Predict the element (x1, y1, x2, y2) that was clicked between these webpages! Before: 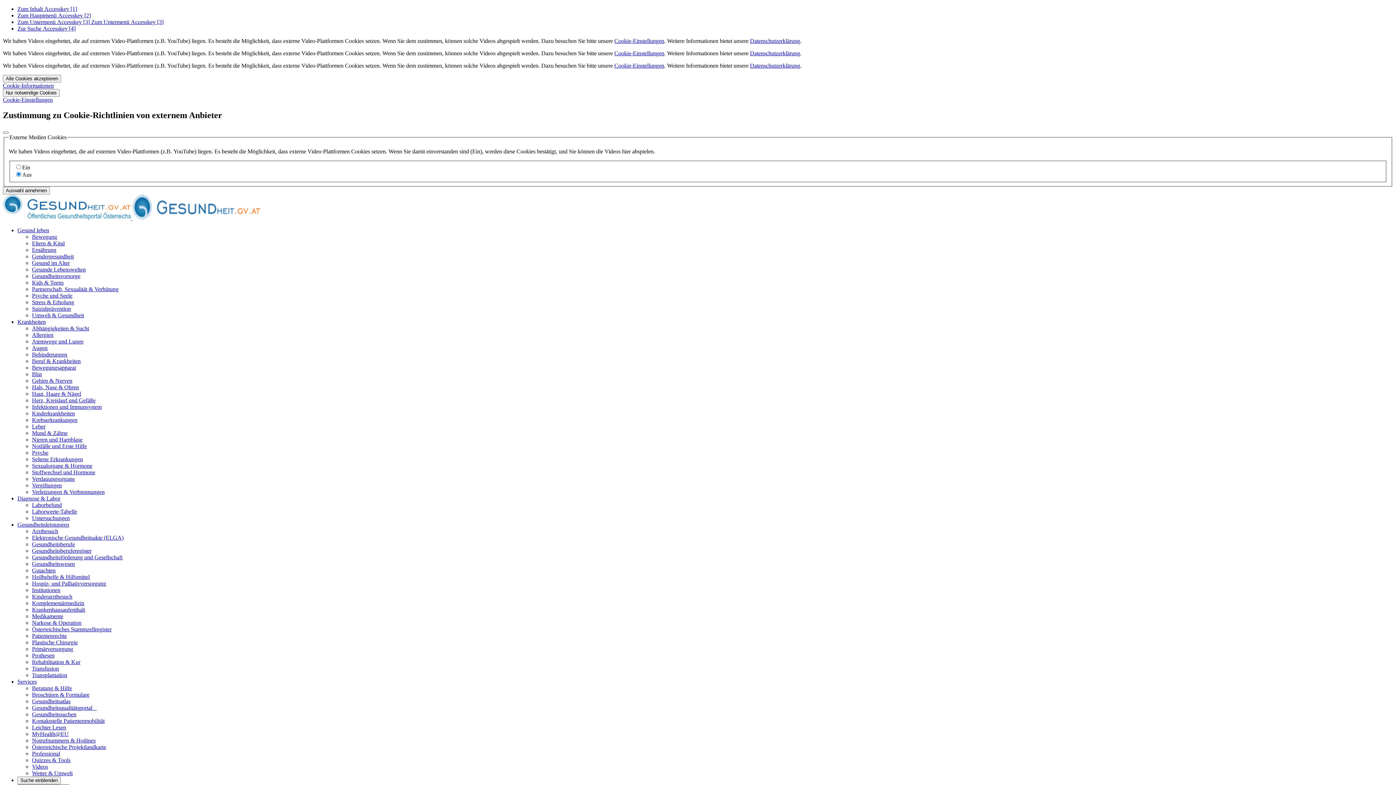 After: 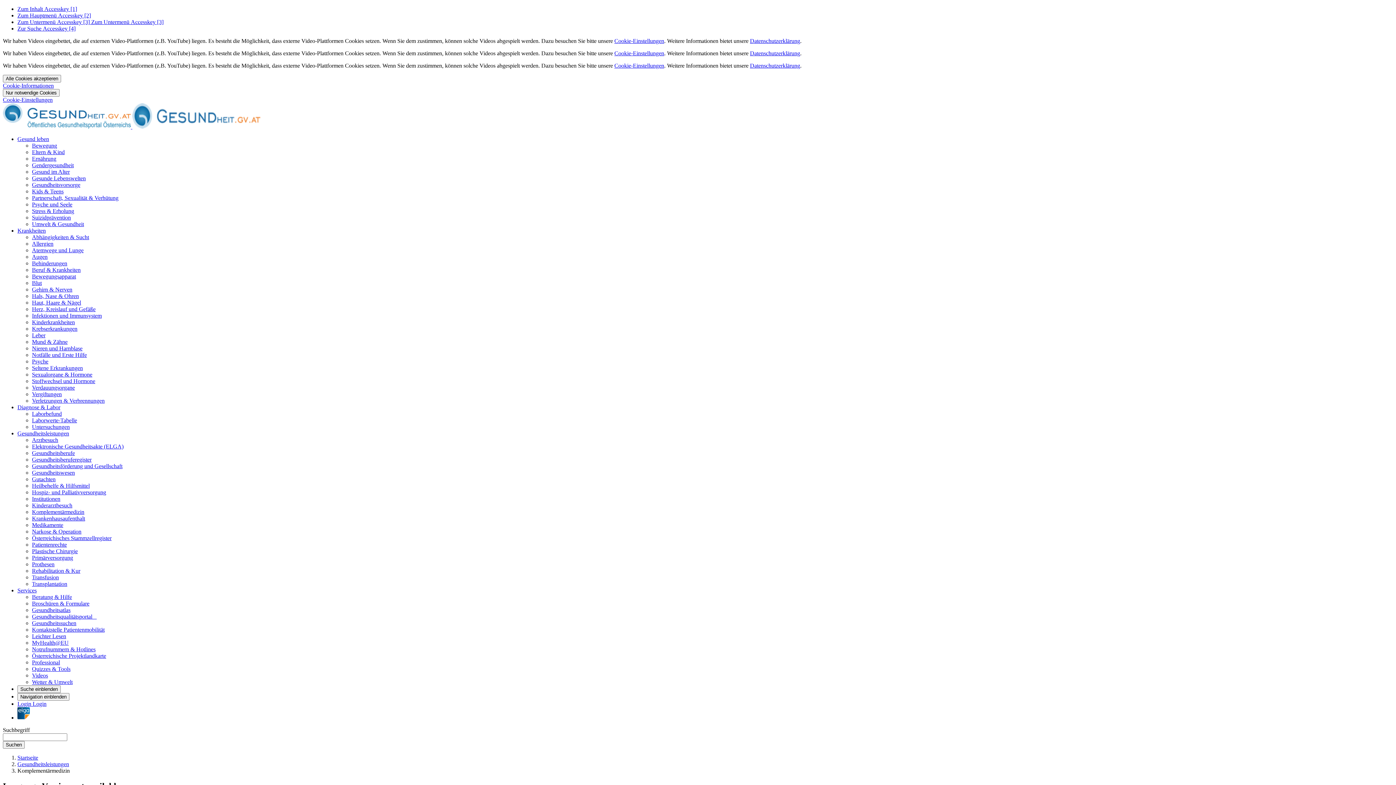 Action: label: Komplementärmedizin bbox: (32, 600, 84, 606)